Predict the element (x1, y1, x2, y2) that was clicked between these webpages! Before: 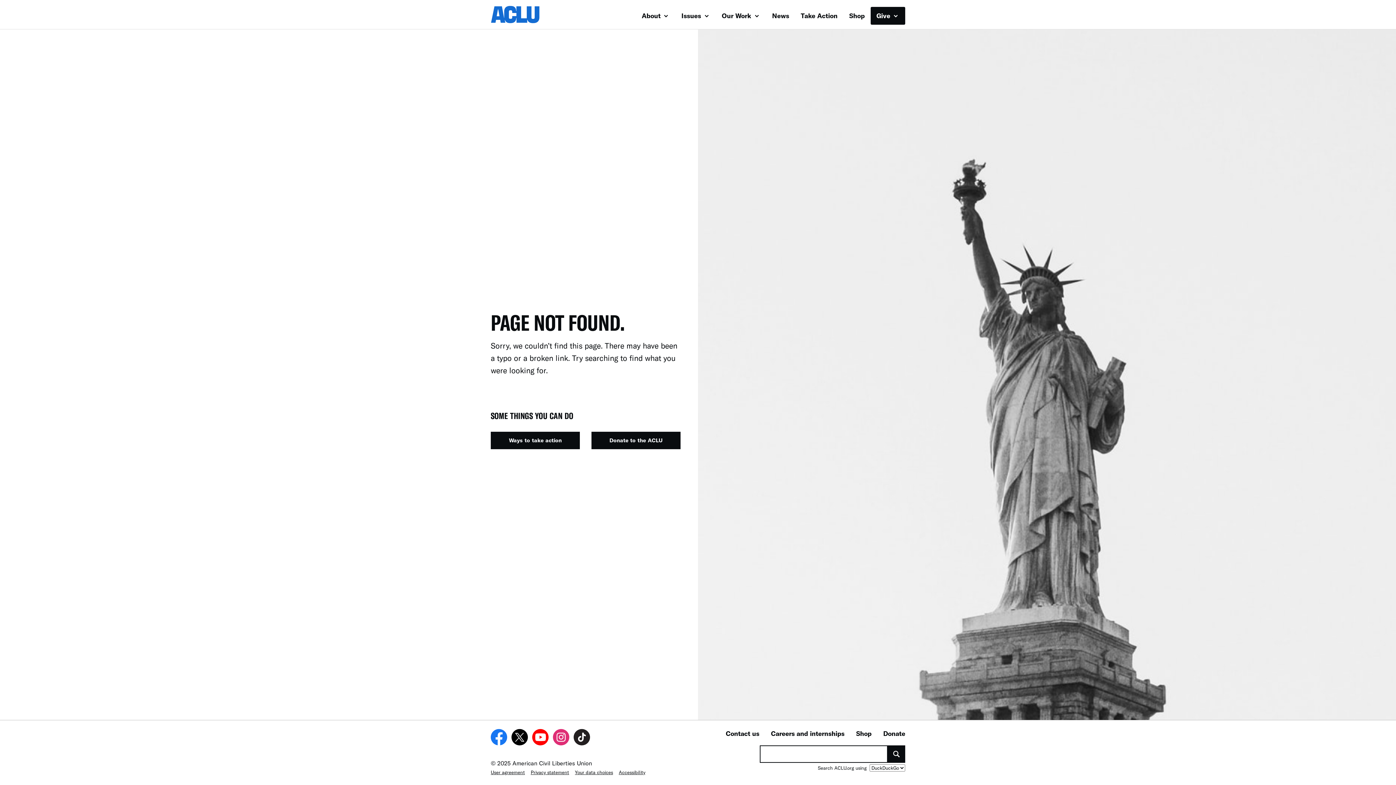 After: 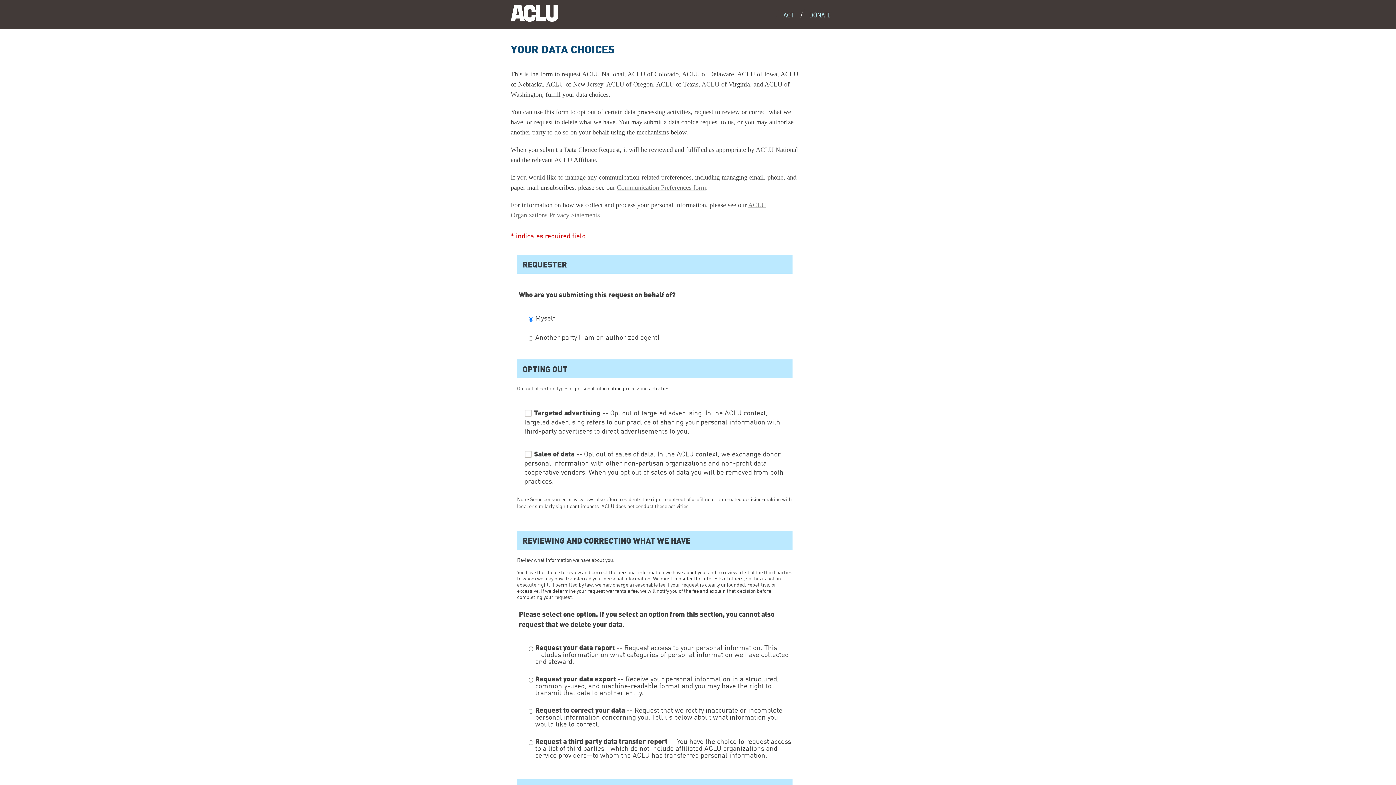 Action: label: Your data choices bbox: (575, 769, 613, 776)